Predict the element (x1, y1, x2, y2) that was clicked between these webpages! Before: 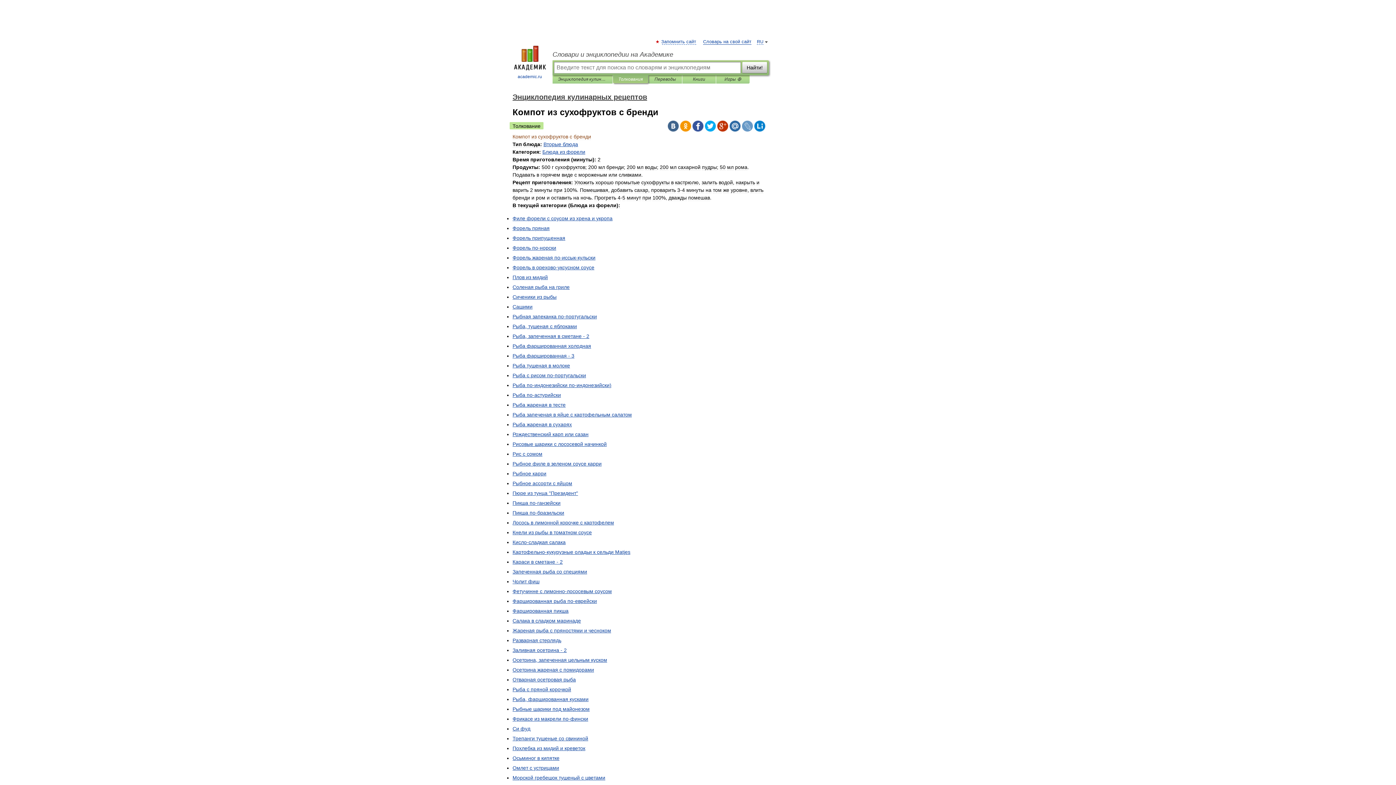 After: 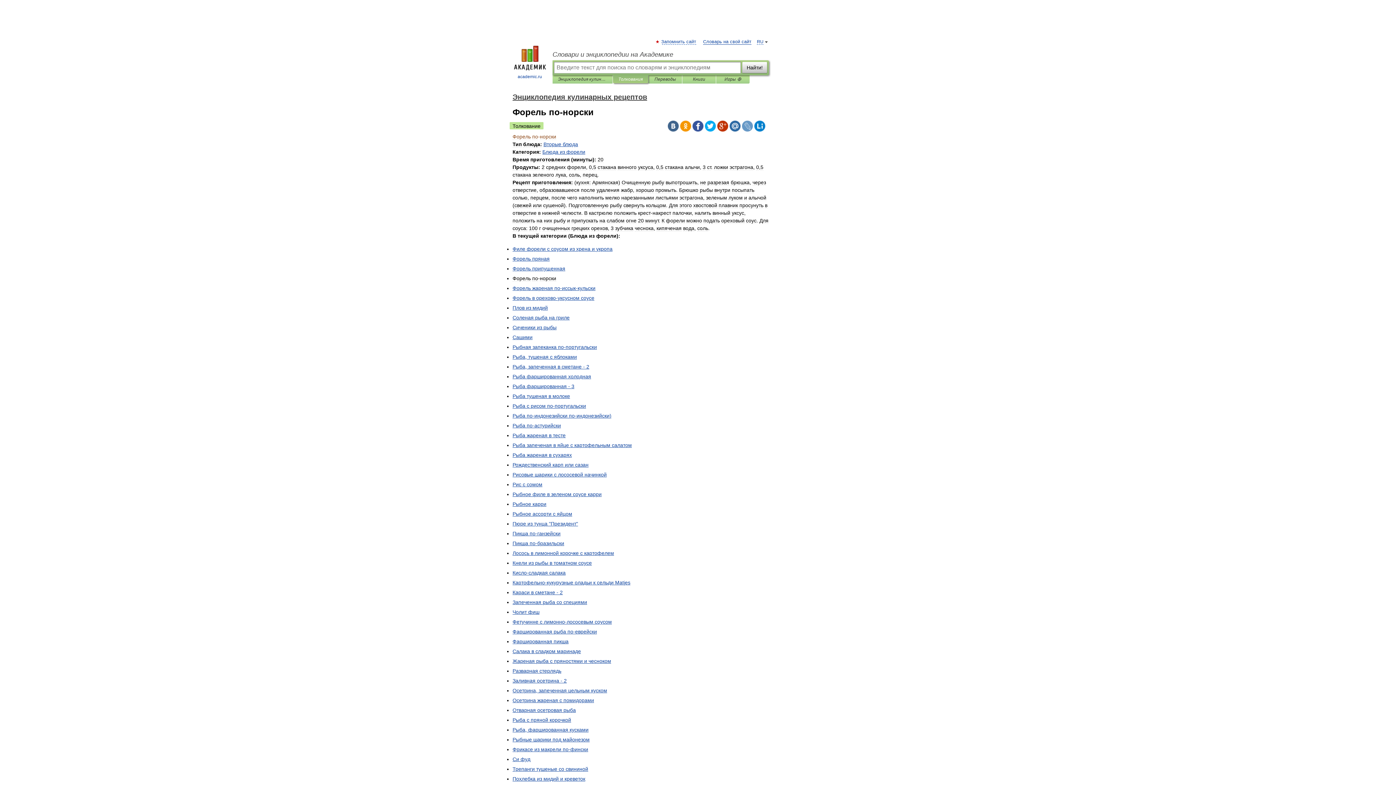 Action: bbox: (512, 245, 556, 250) label: Форель по-норски